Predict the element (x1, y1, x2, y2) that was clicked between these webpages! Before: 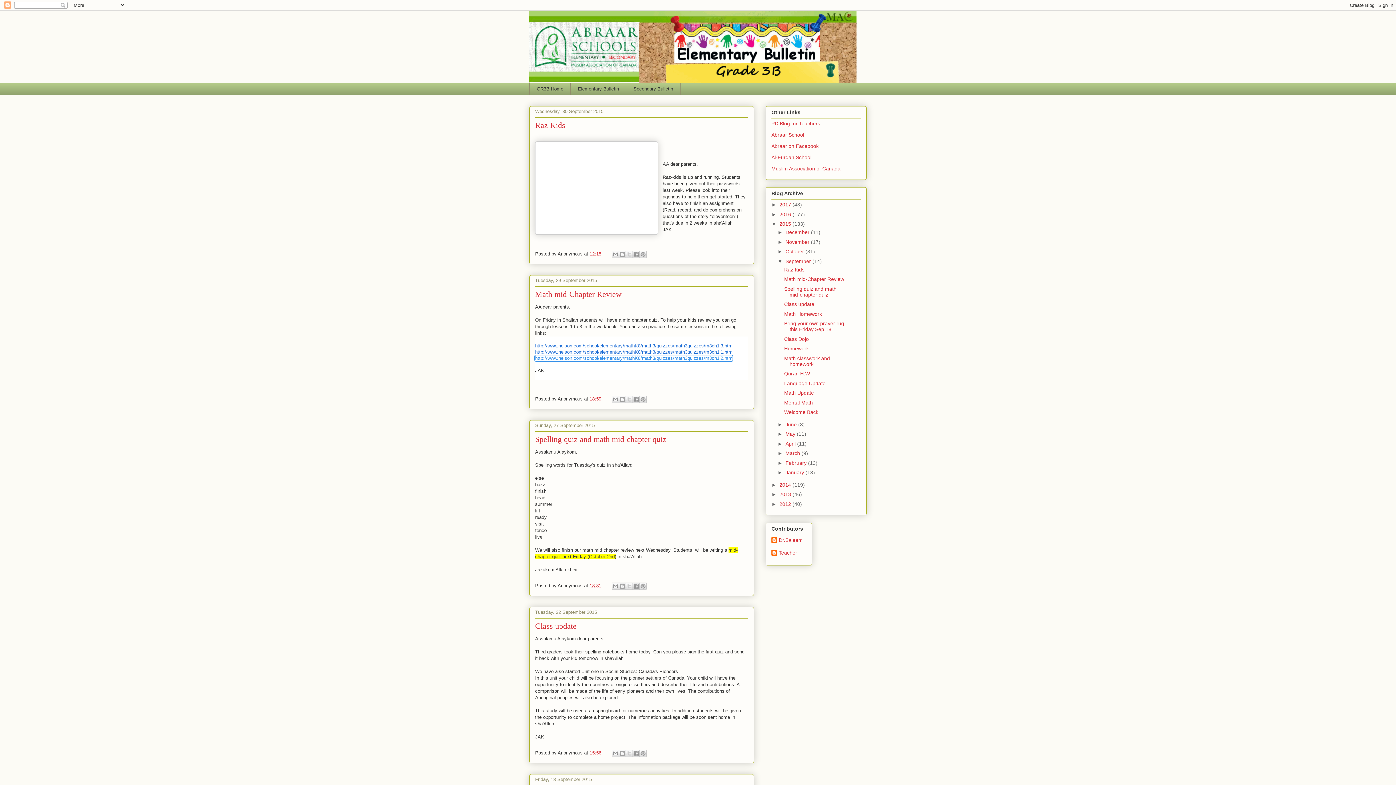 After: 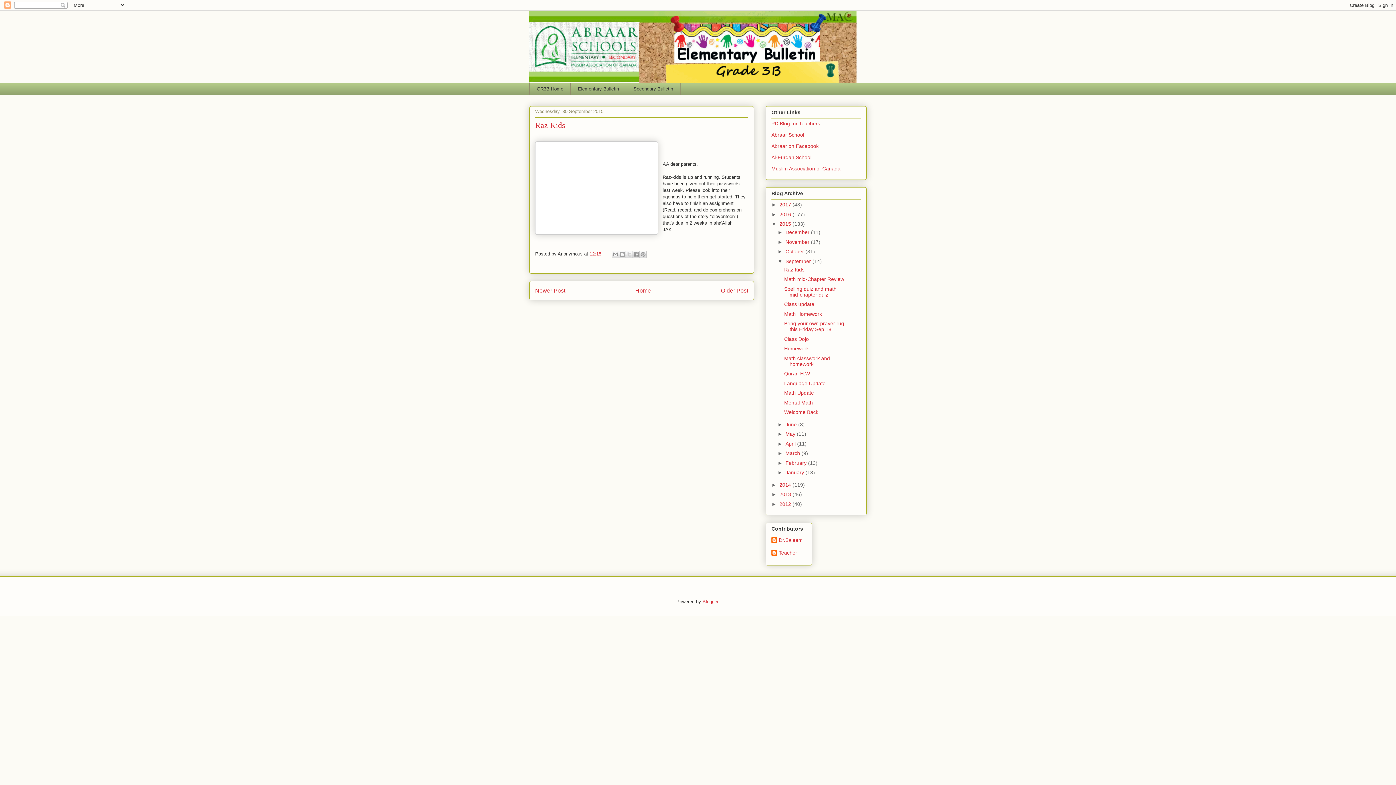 Action: bbox: (784, 266, 804, 272) label: Raz Kids